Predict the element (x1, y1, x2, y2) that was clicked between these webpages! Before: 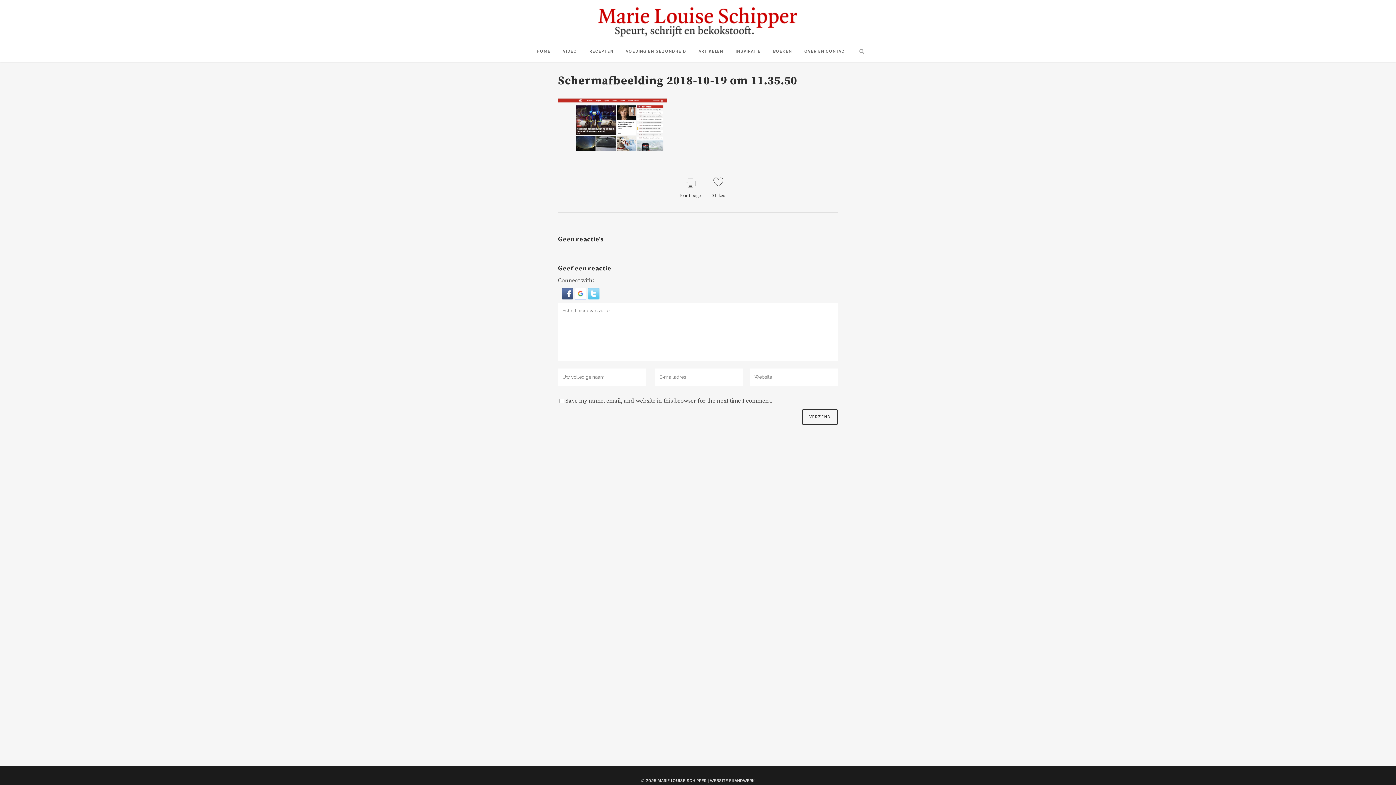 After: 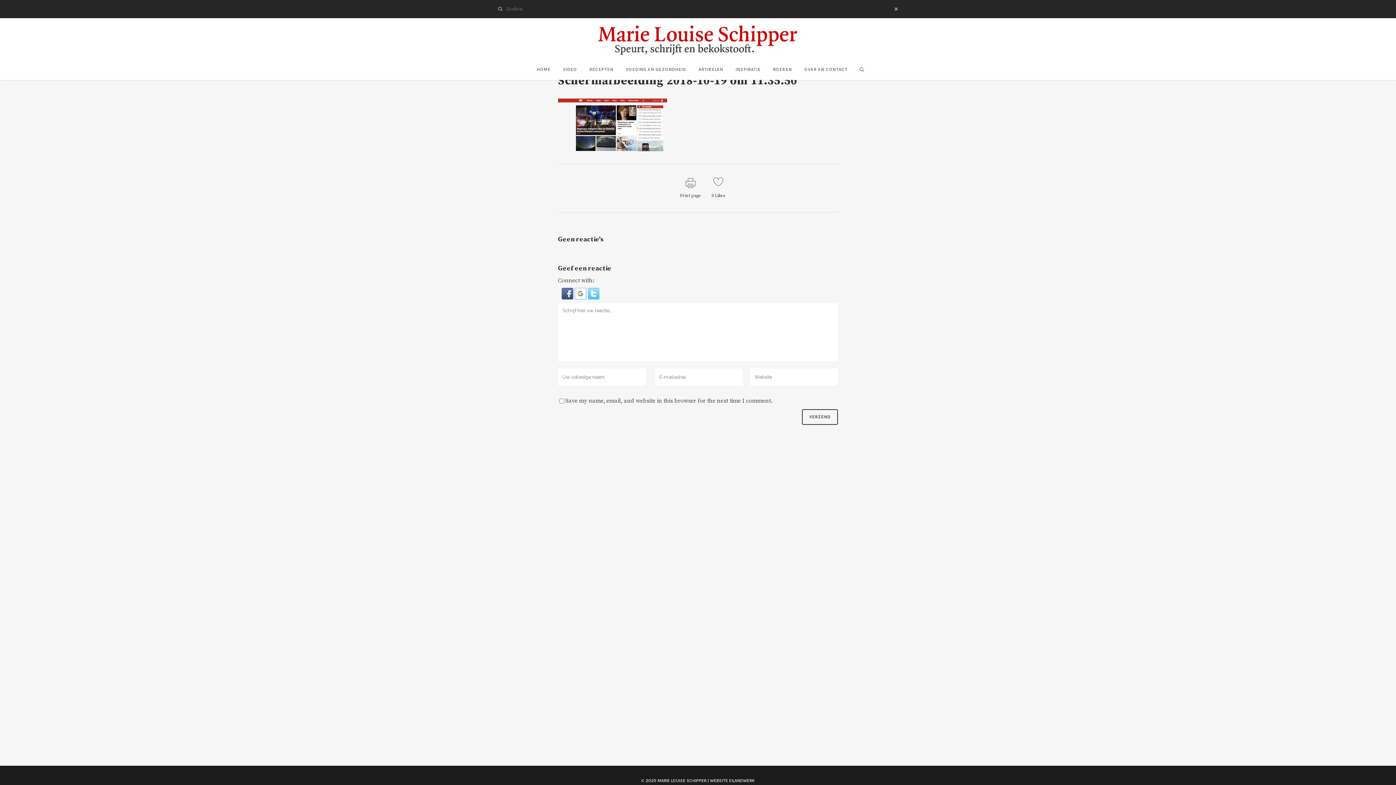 Action: bbox: (855, 48, 865, 55)